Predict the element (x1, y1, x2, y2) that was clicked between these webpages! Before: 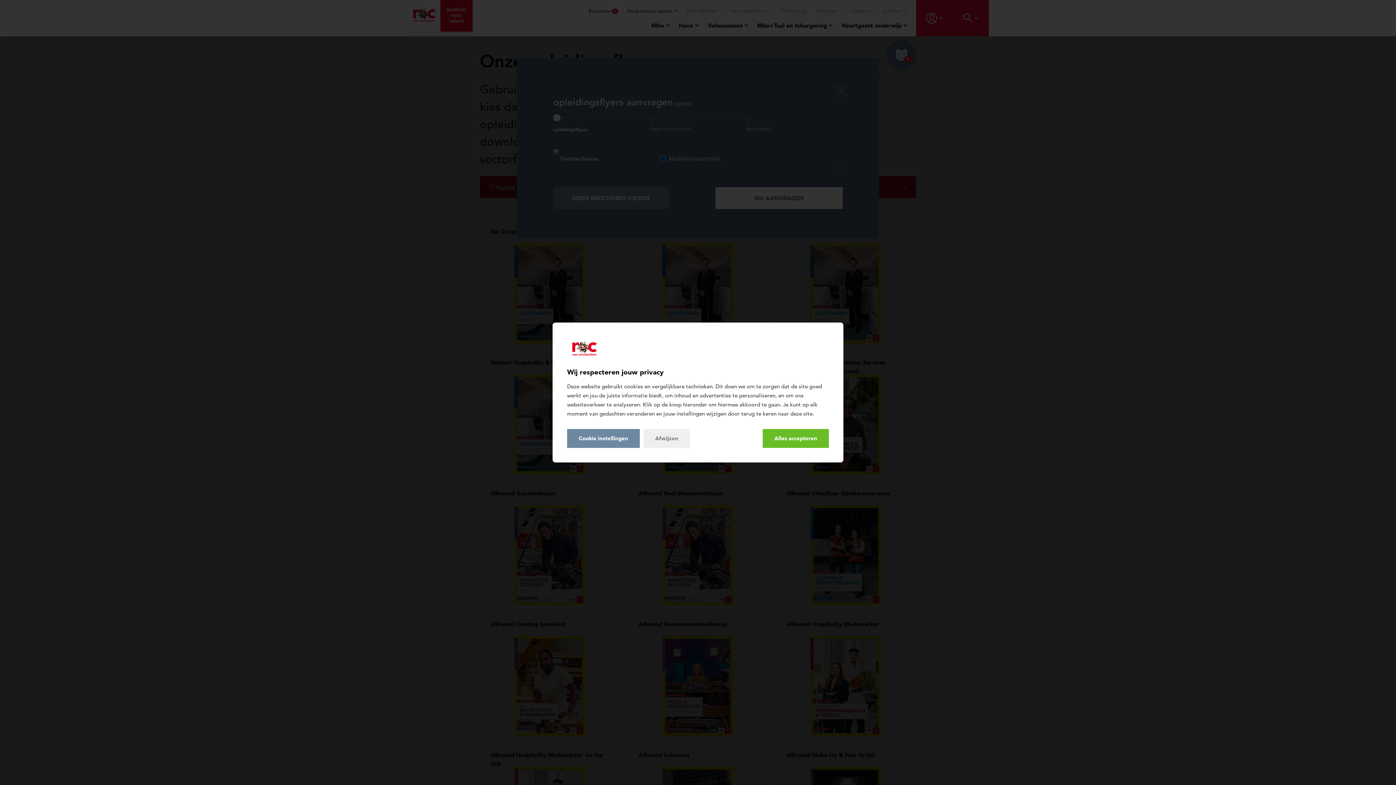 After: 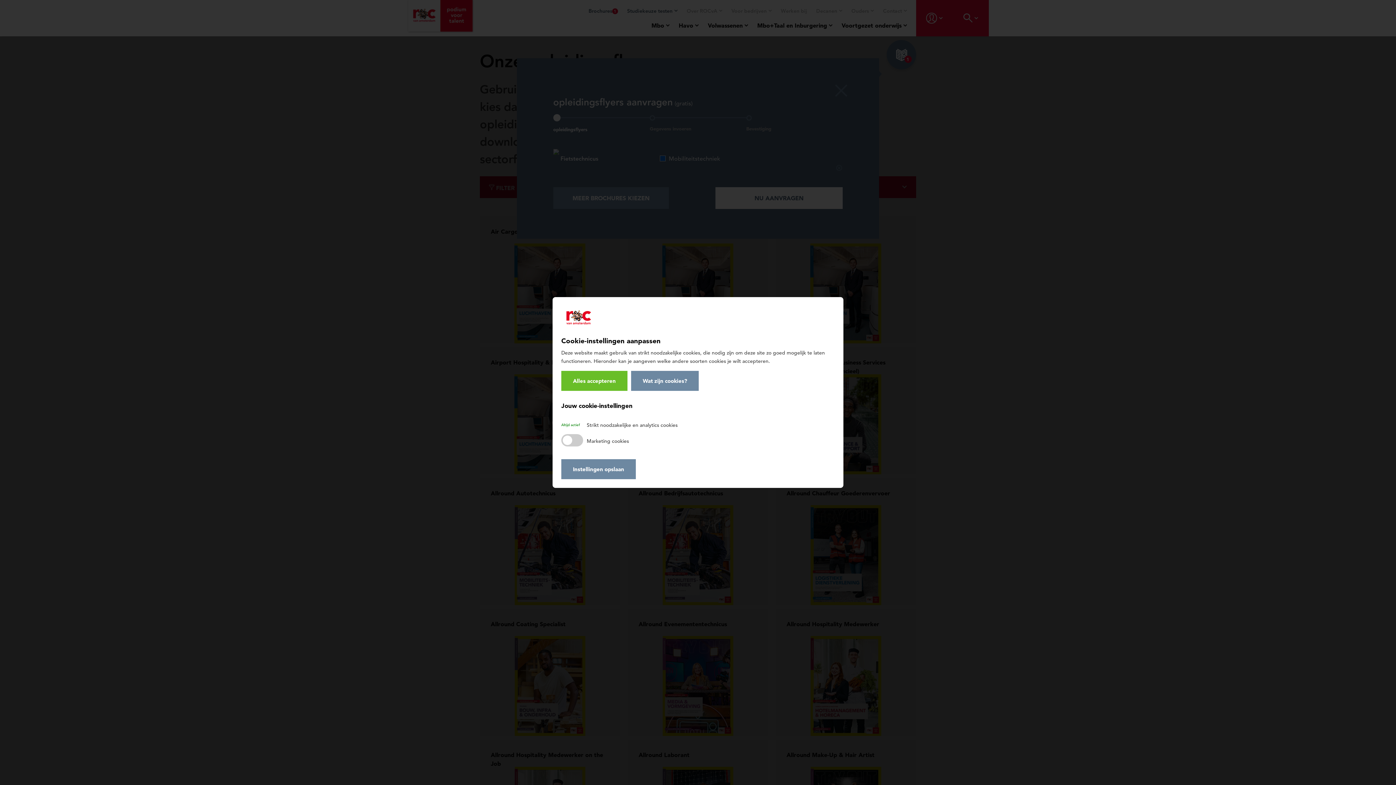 Action: label: Cookie instellingen bbox: (567, 429, 640, 448)